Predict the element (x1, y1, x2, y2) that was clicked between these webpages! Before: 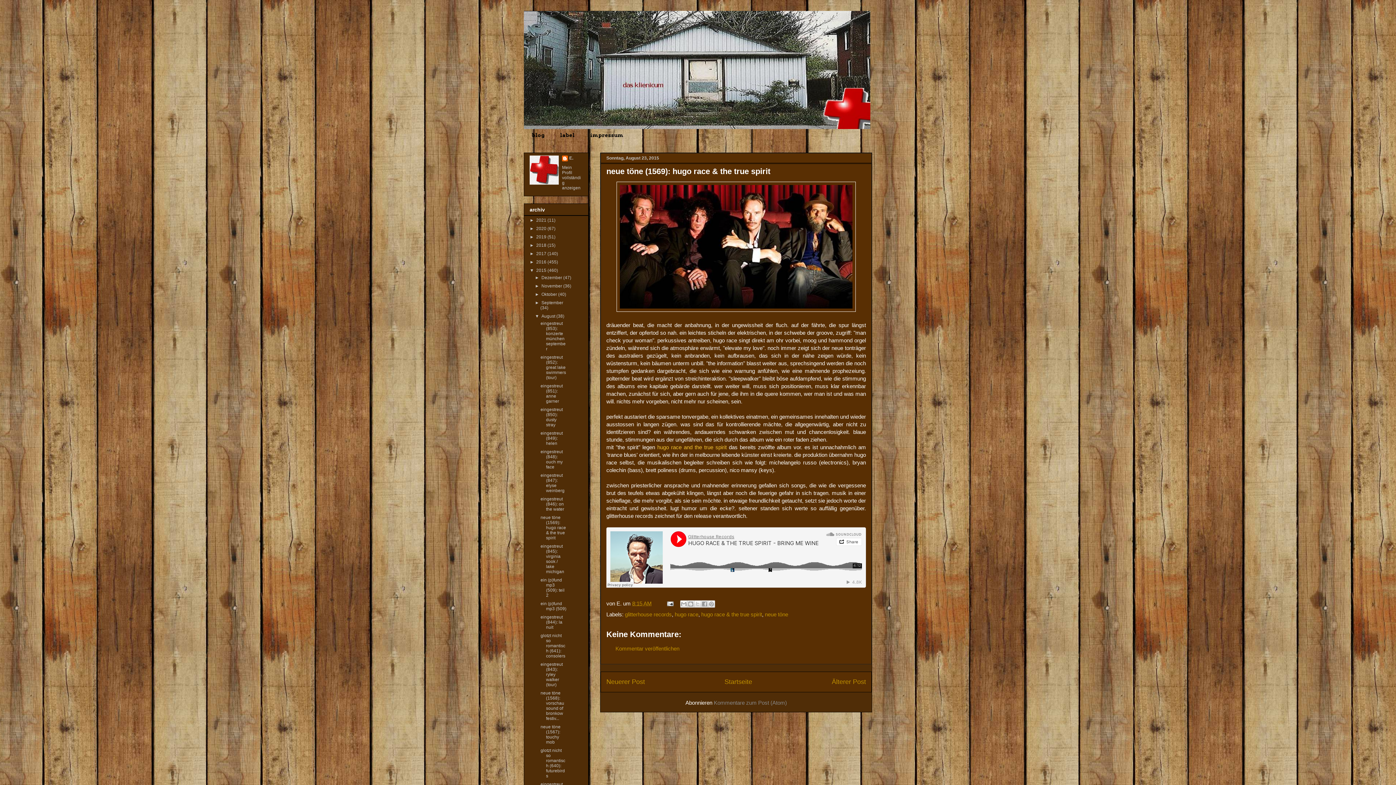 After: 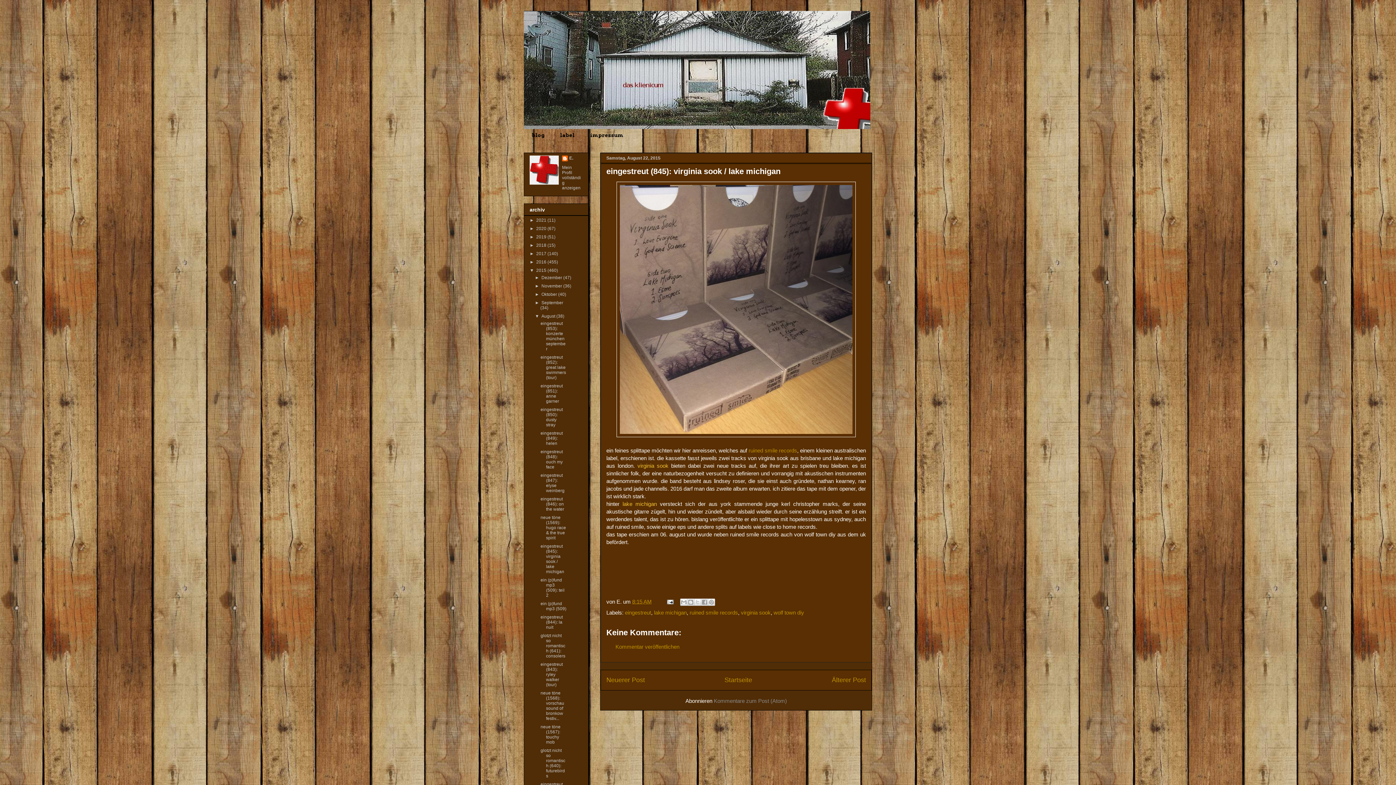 Action: label: Älterer Post bbox: (832, 678, 866, 685)